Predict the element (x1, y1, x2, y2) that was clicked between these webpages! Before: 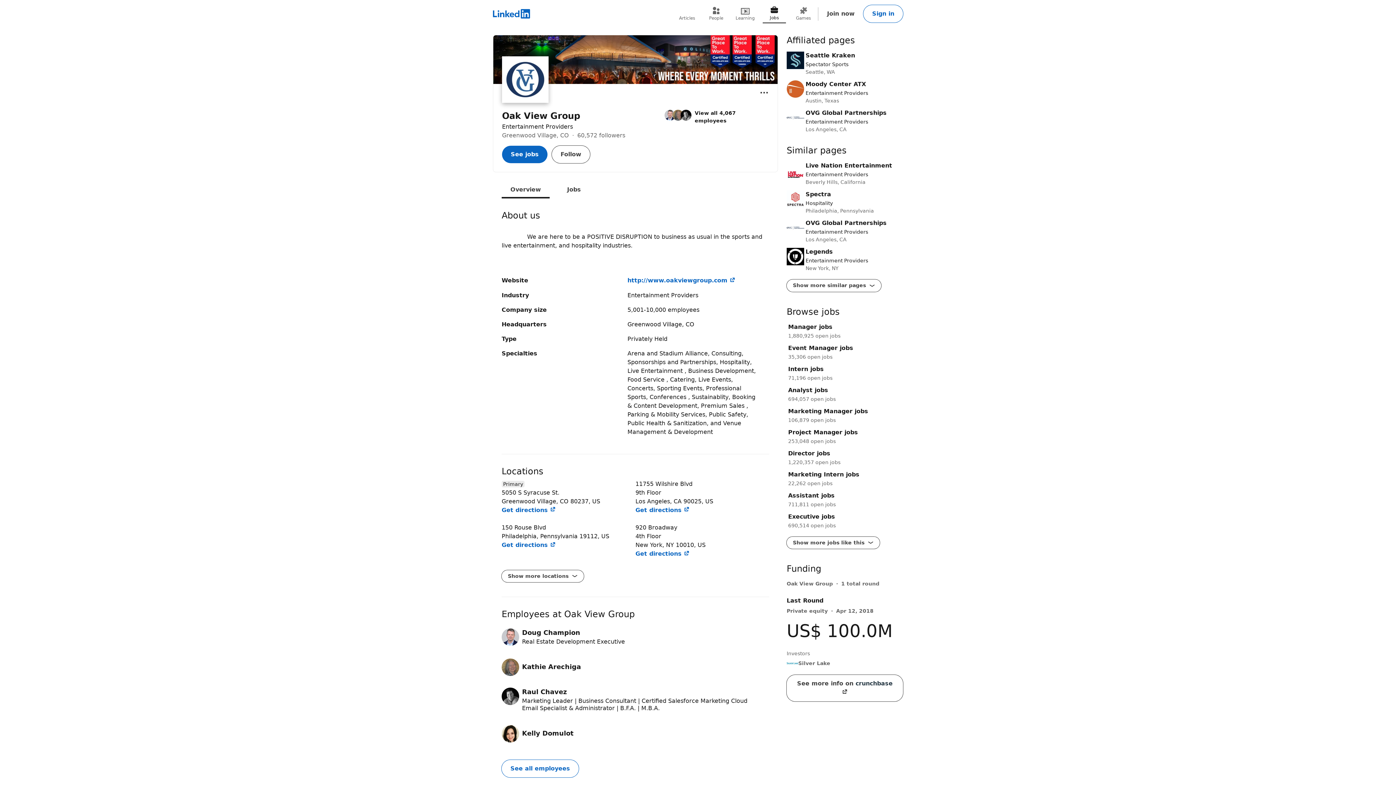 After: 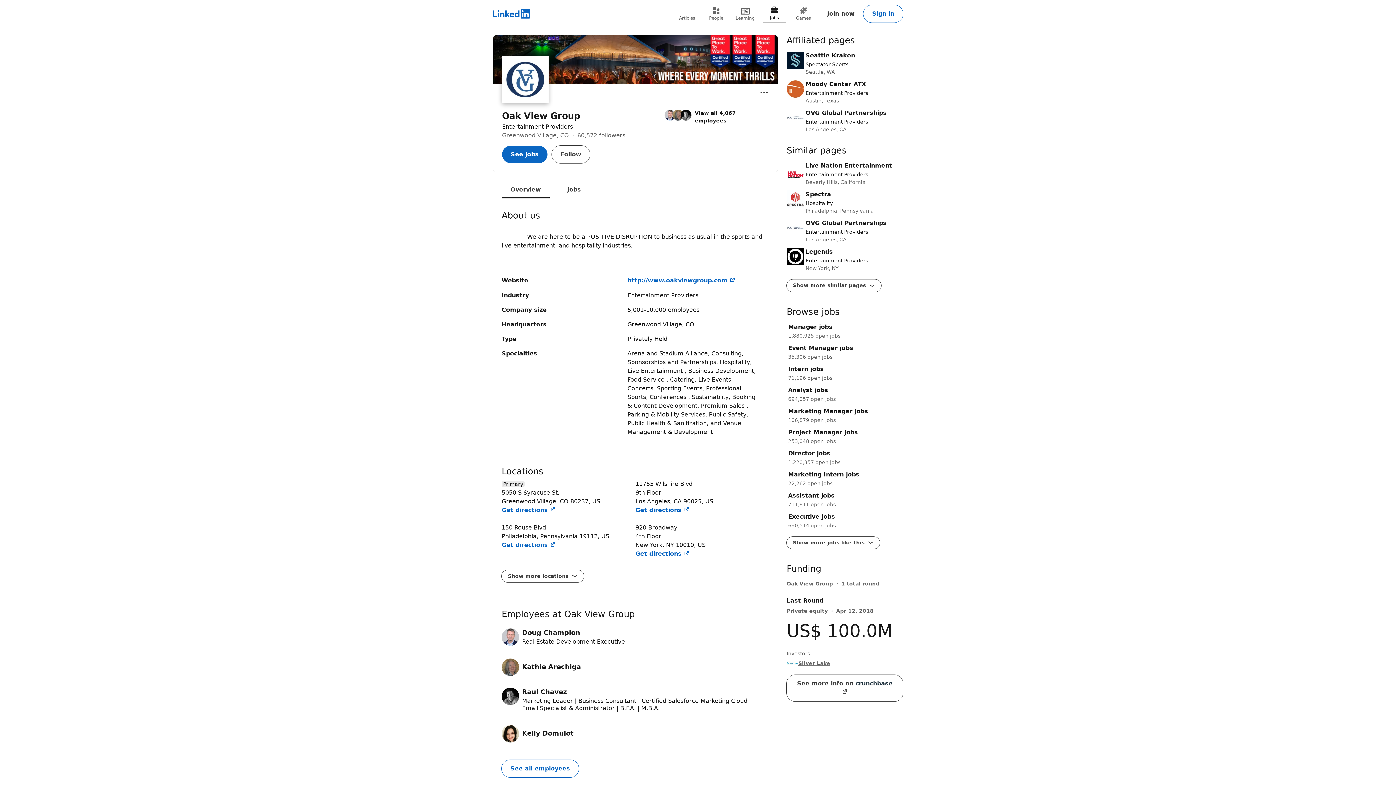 Action: bbox: (786, 657, 903, 669) label: Silver Lake Crunchbase external link